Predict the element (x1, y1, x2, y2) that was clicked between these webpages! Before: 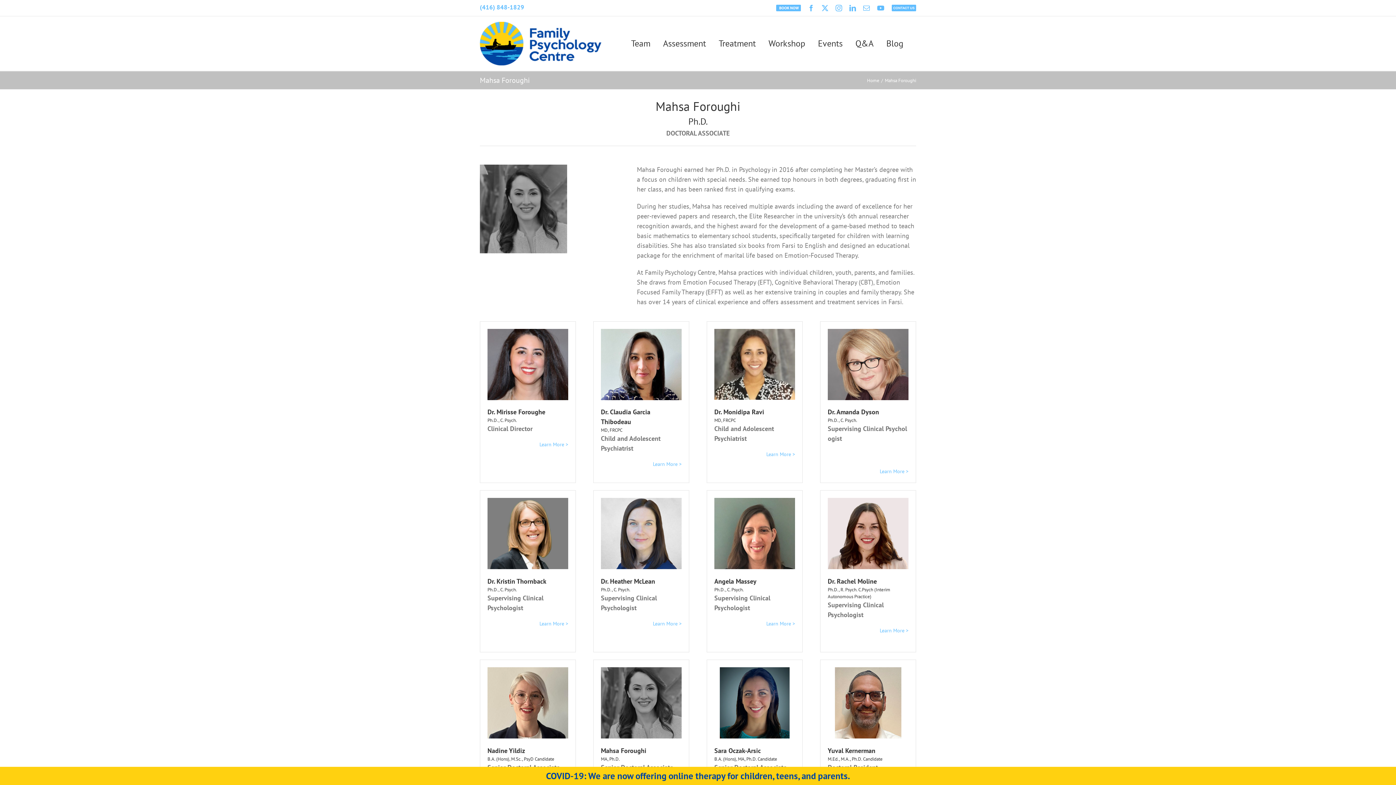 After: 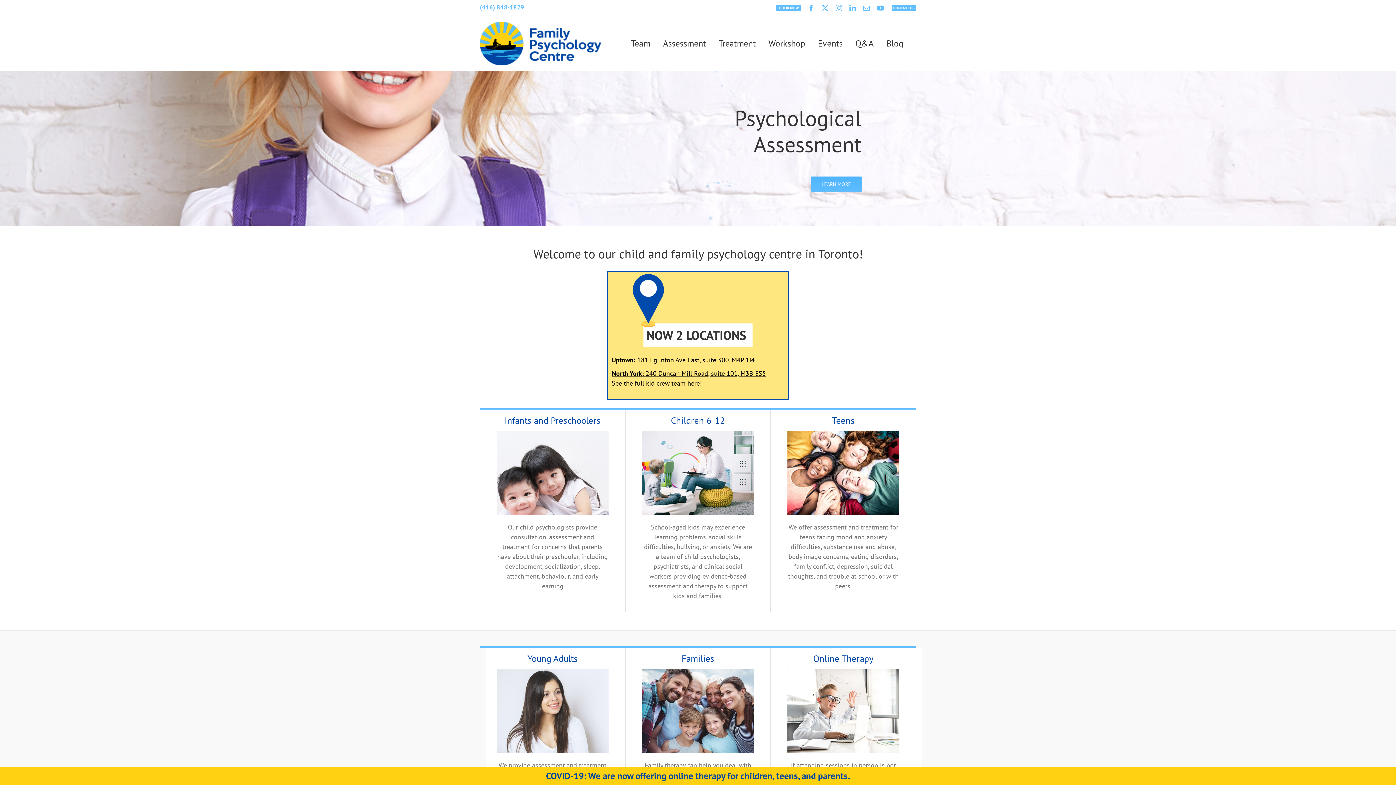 Action: bbox: (867, 77, 879, 83) label: Home